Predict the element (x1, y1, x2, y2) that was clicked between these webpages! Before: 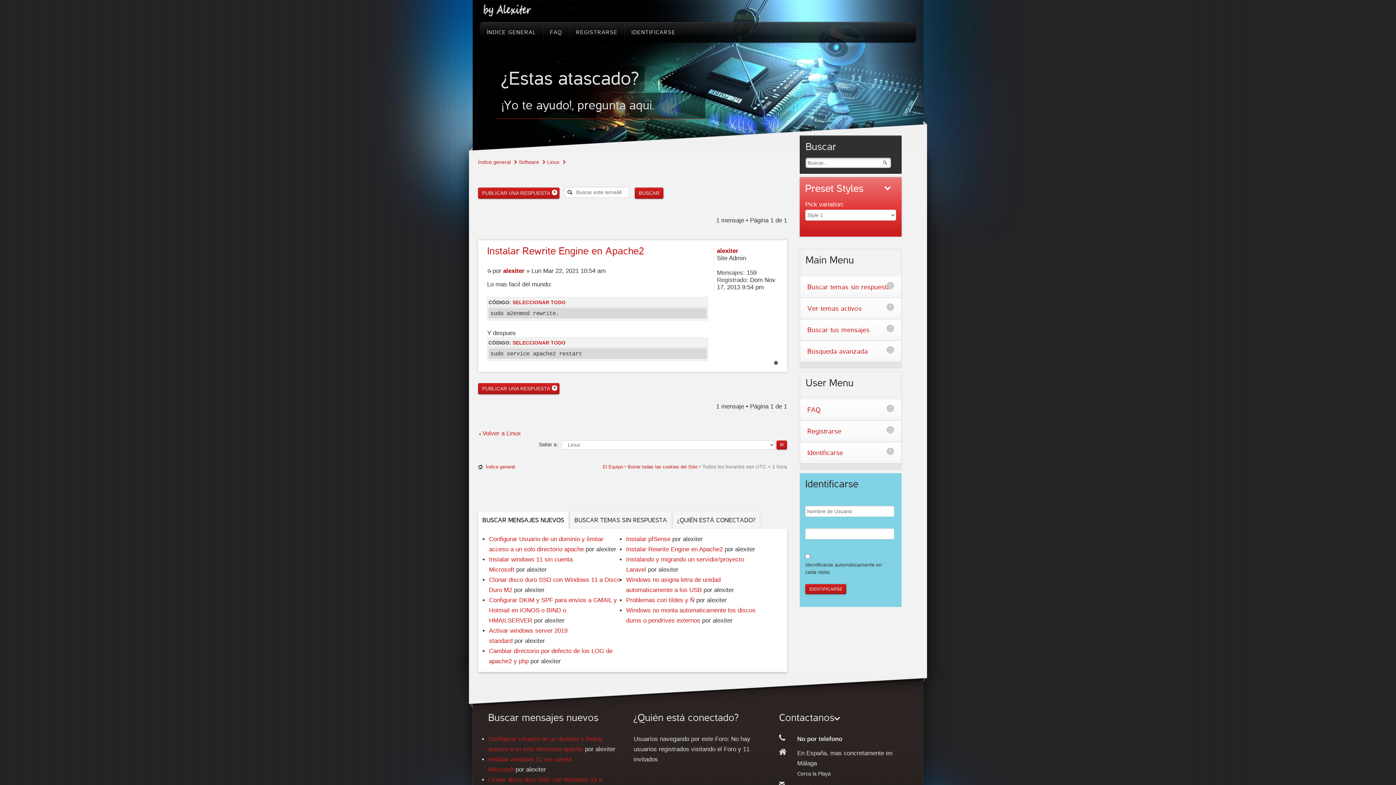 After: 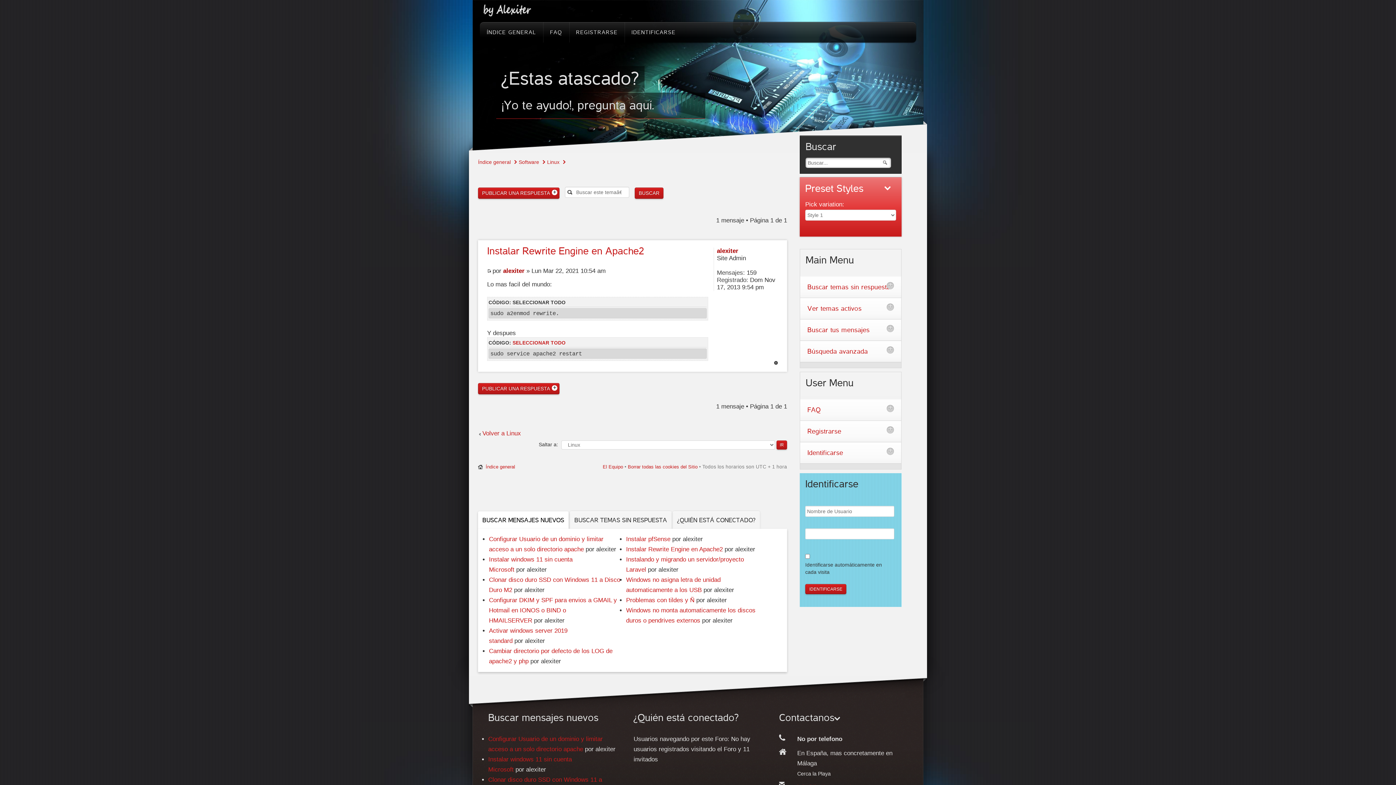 Action: label: SELECCIONAR TODO bbox: (512, 300, 565, 305)